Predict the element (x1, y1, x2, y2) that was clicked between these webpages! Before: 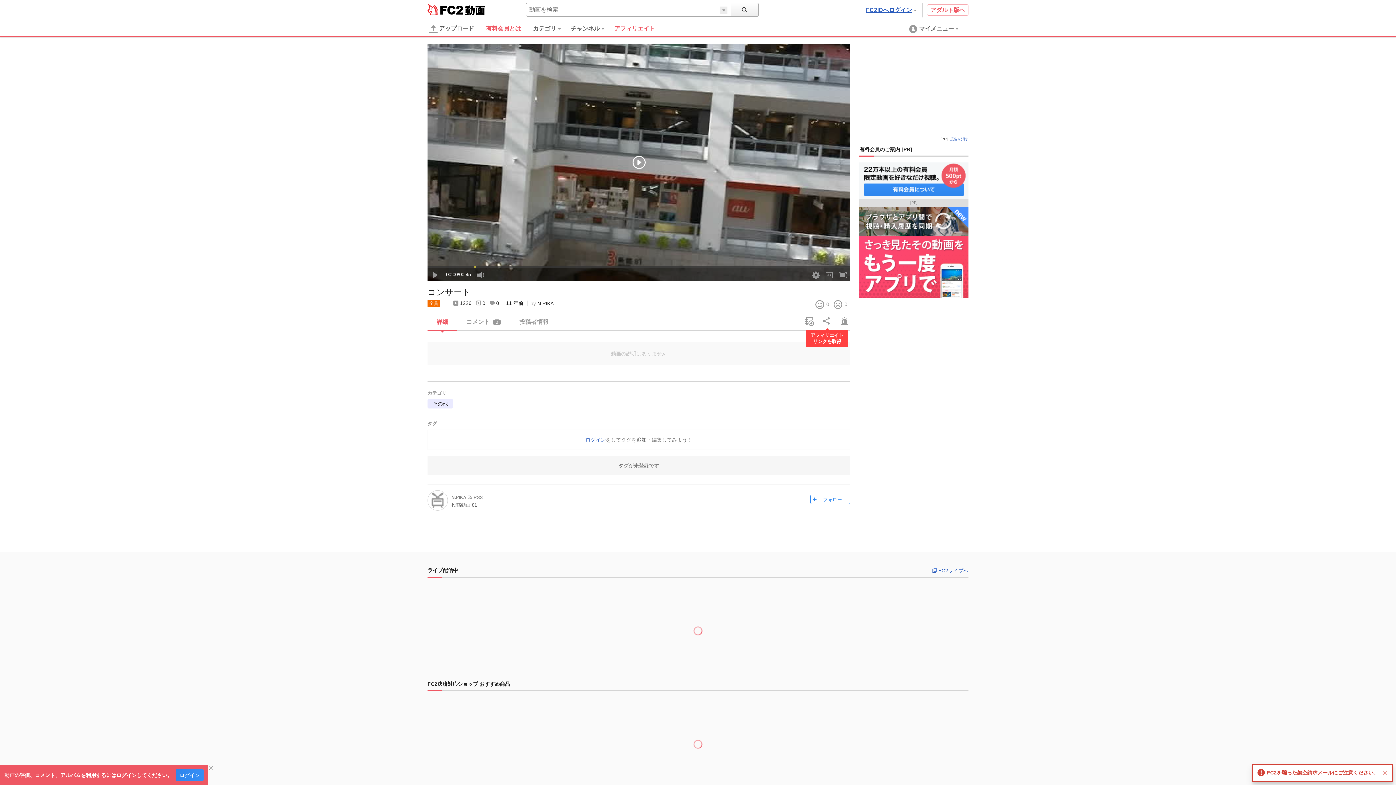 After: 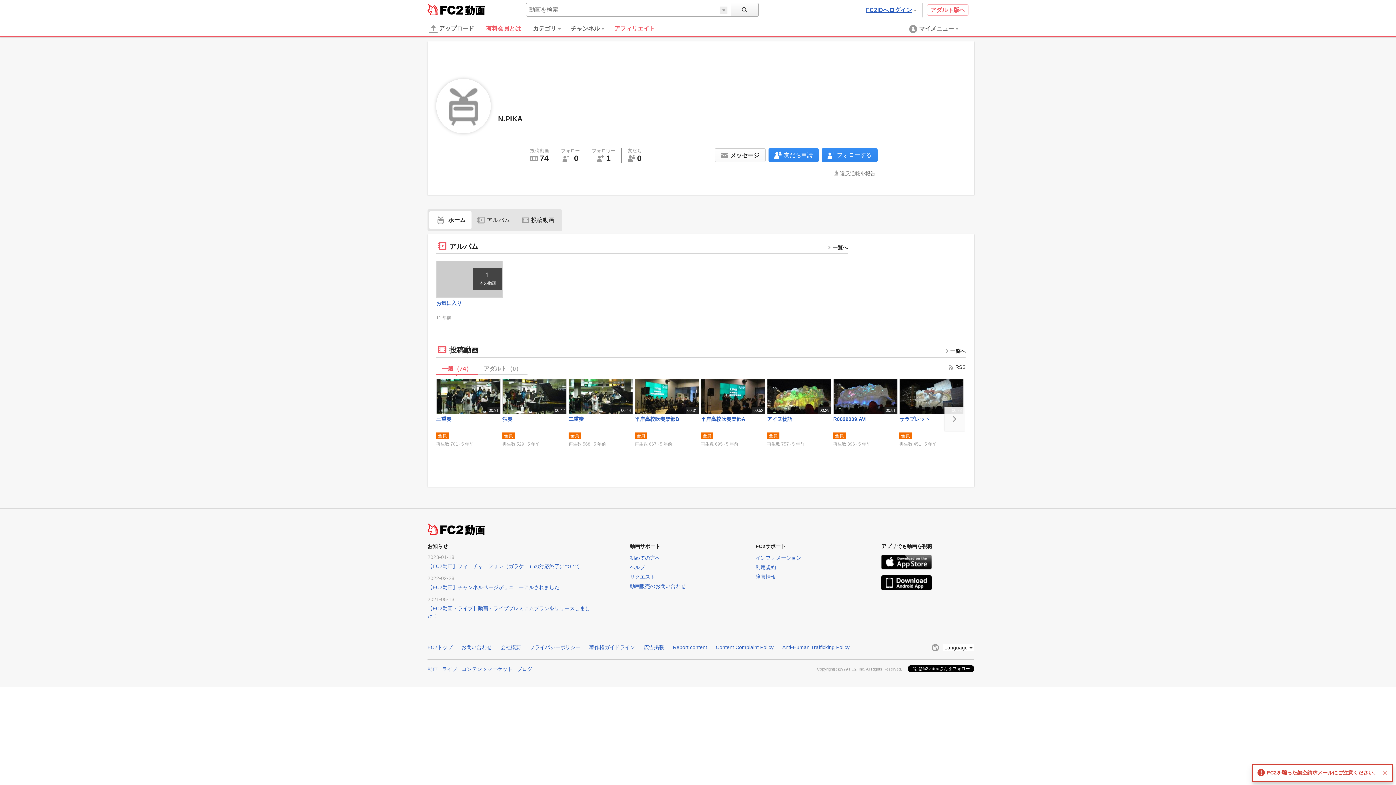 Action: bbox: (427, 490, 448, 510)